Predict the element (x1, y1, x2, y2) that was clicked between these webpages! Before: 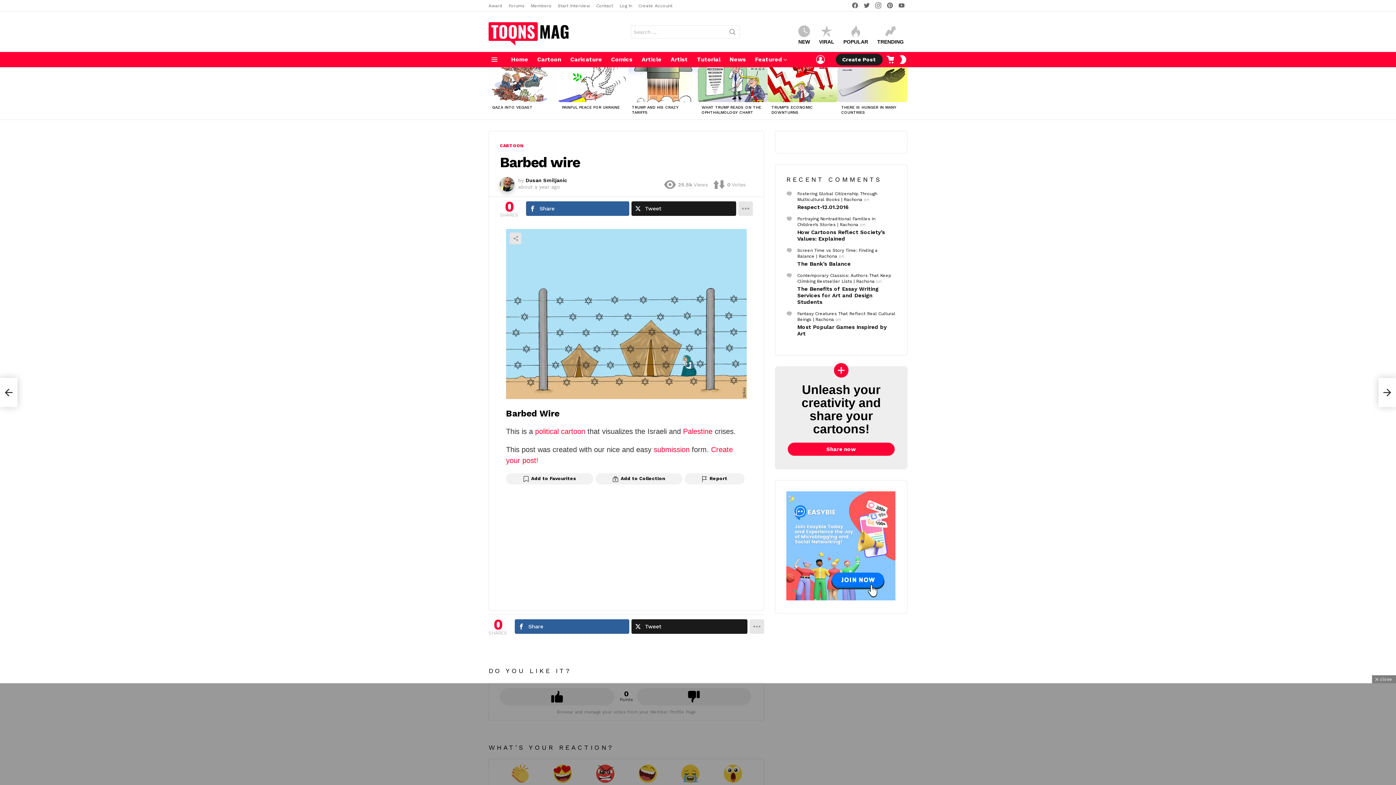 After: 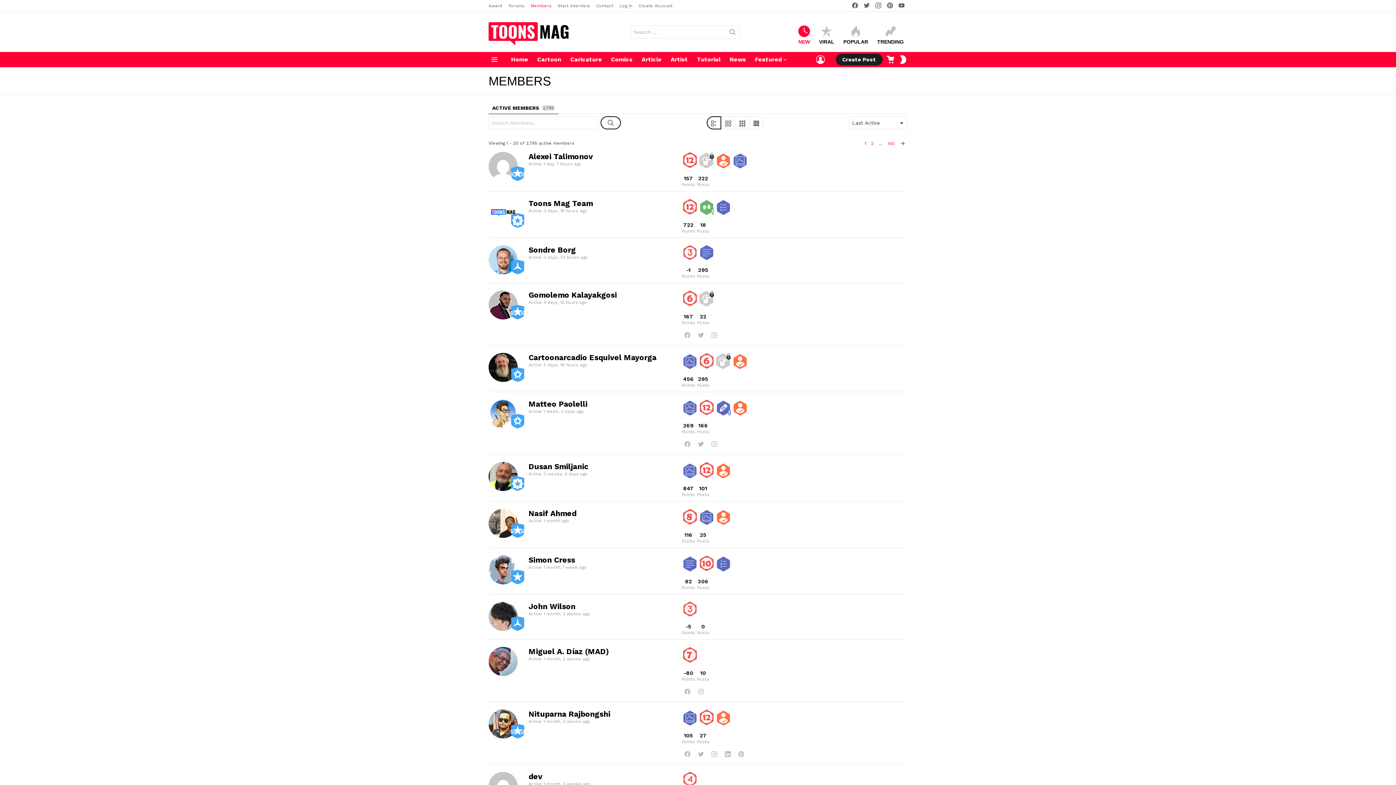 Action: label: Members bbox: (530, 0, 551, 11)